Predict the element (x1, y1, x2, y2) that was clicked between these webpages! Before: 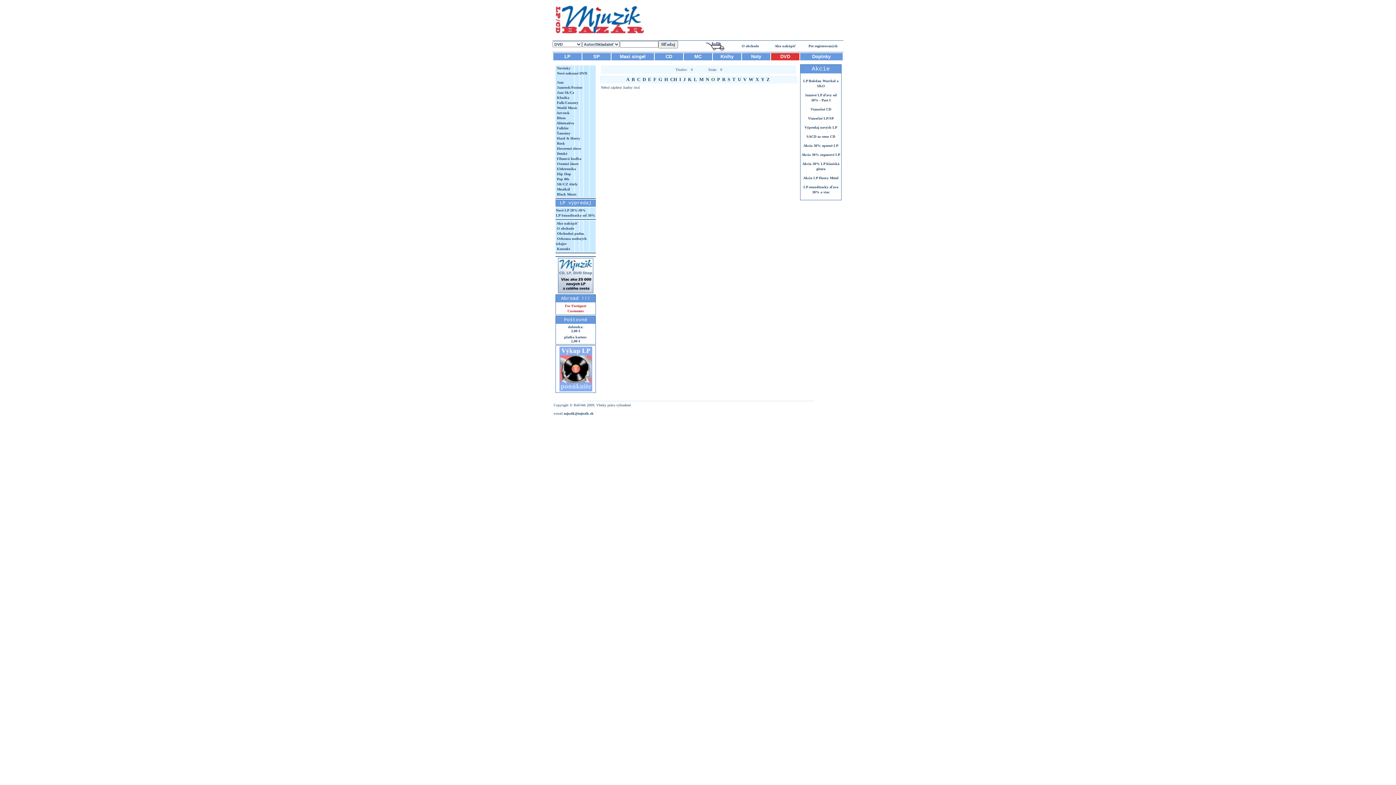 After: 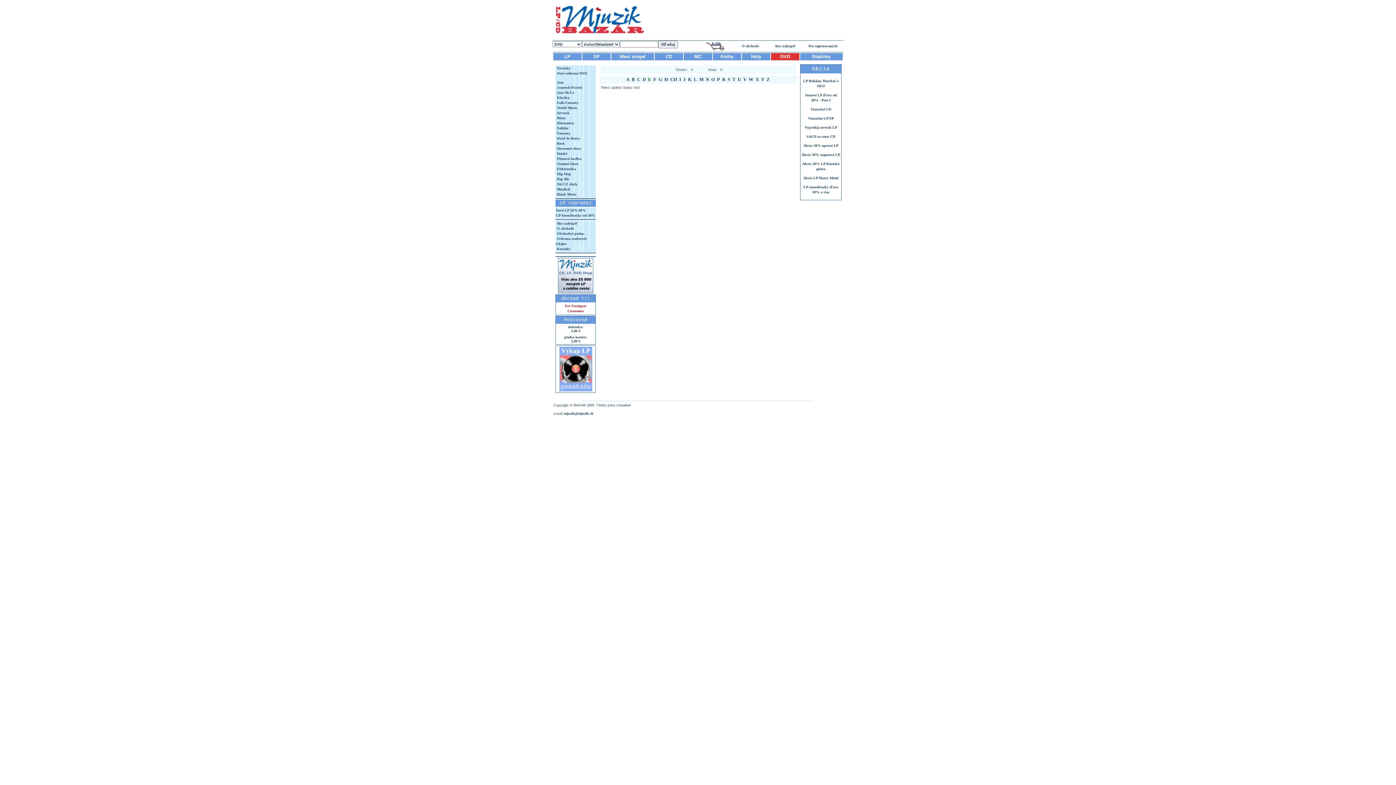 Action: label: E bbox: (648, 77, 651, 81)